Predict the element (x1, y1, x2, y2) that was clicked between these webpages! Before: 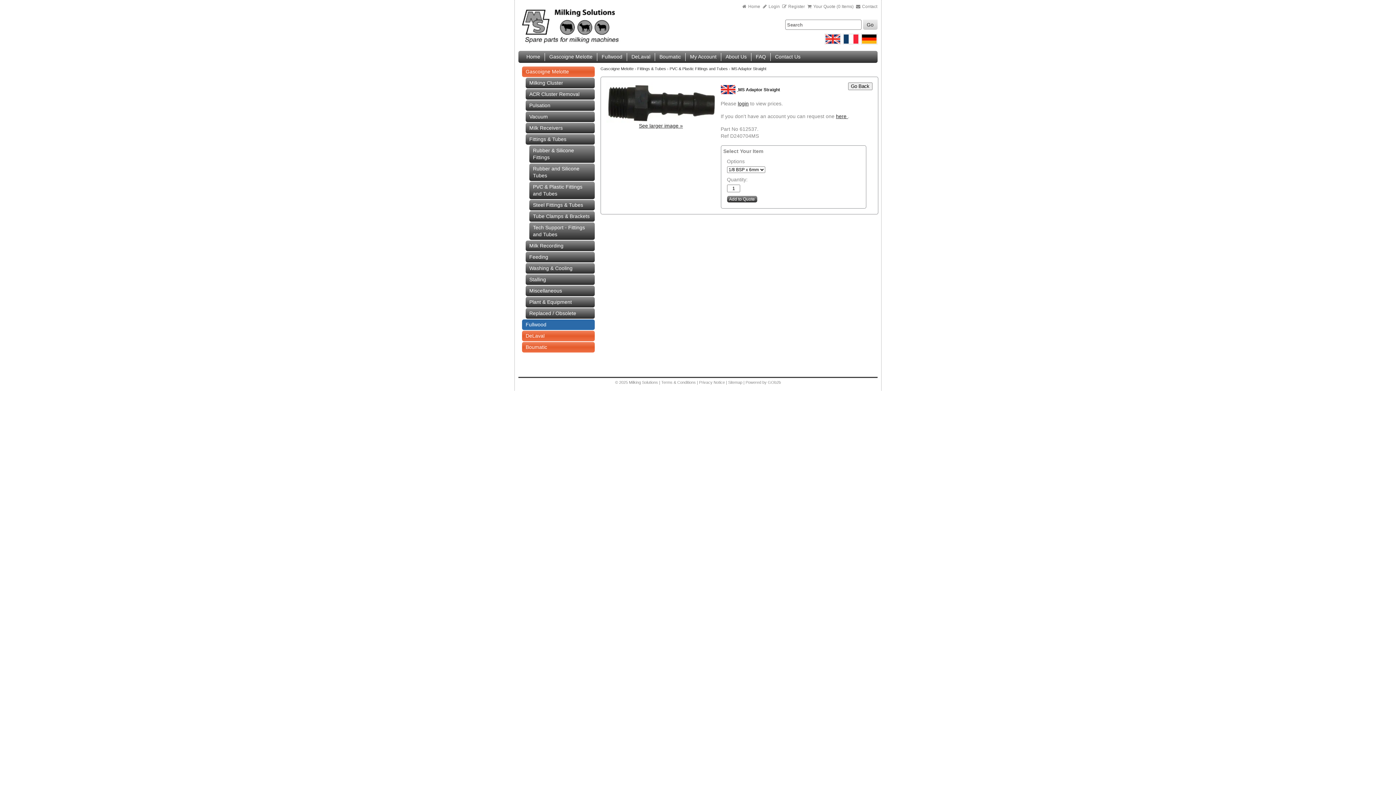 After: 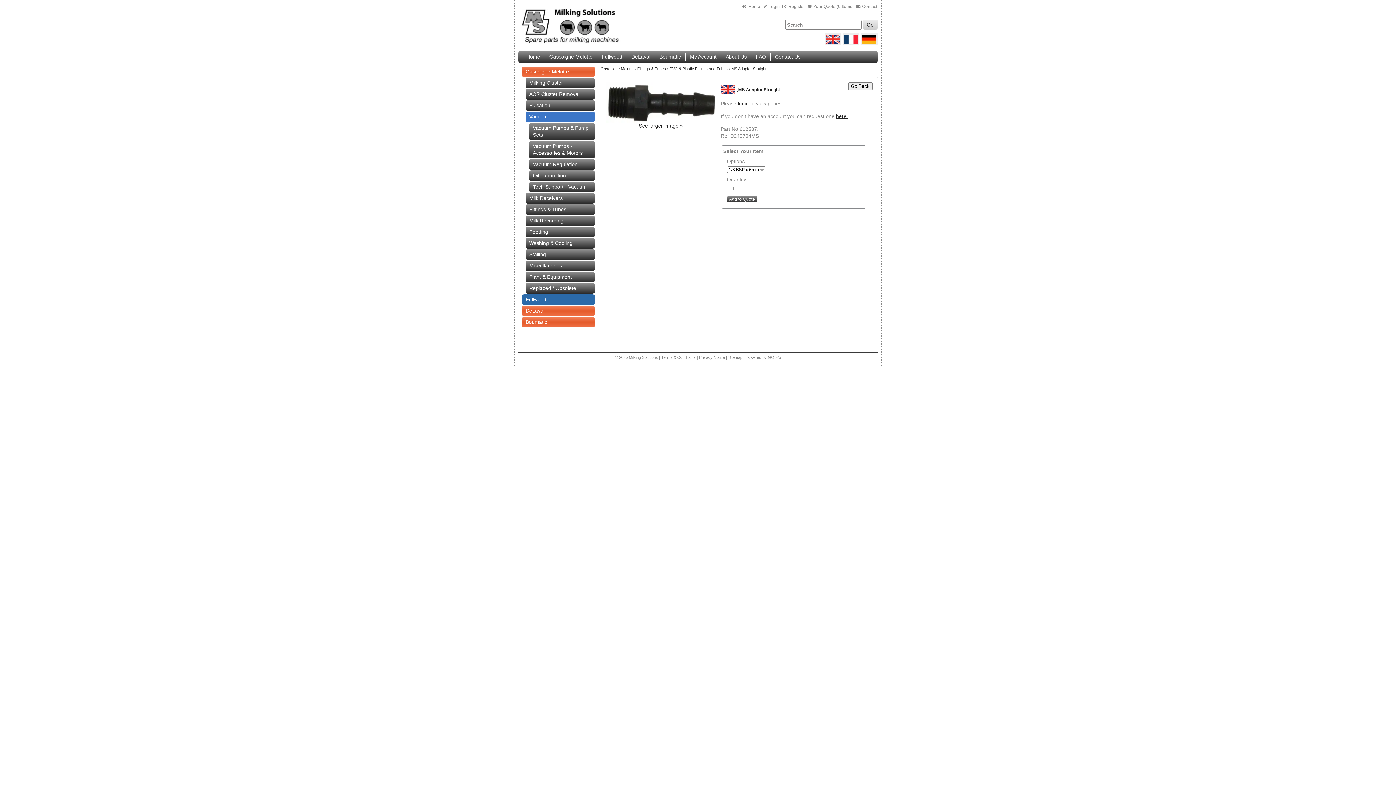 Action: label: Vacuum bbox: (525, 111, 594, 122)